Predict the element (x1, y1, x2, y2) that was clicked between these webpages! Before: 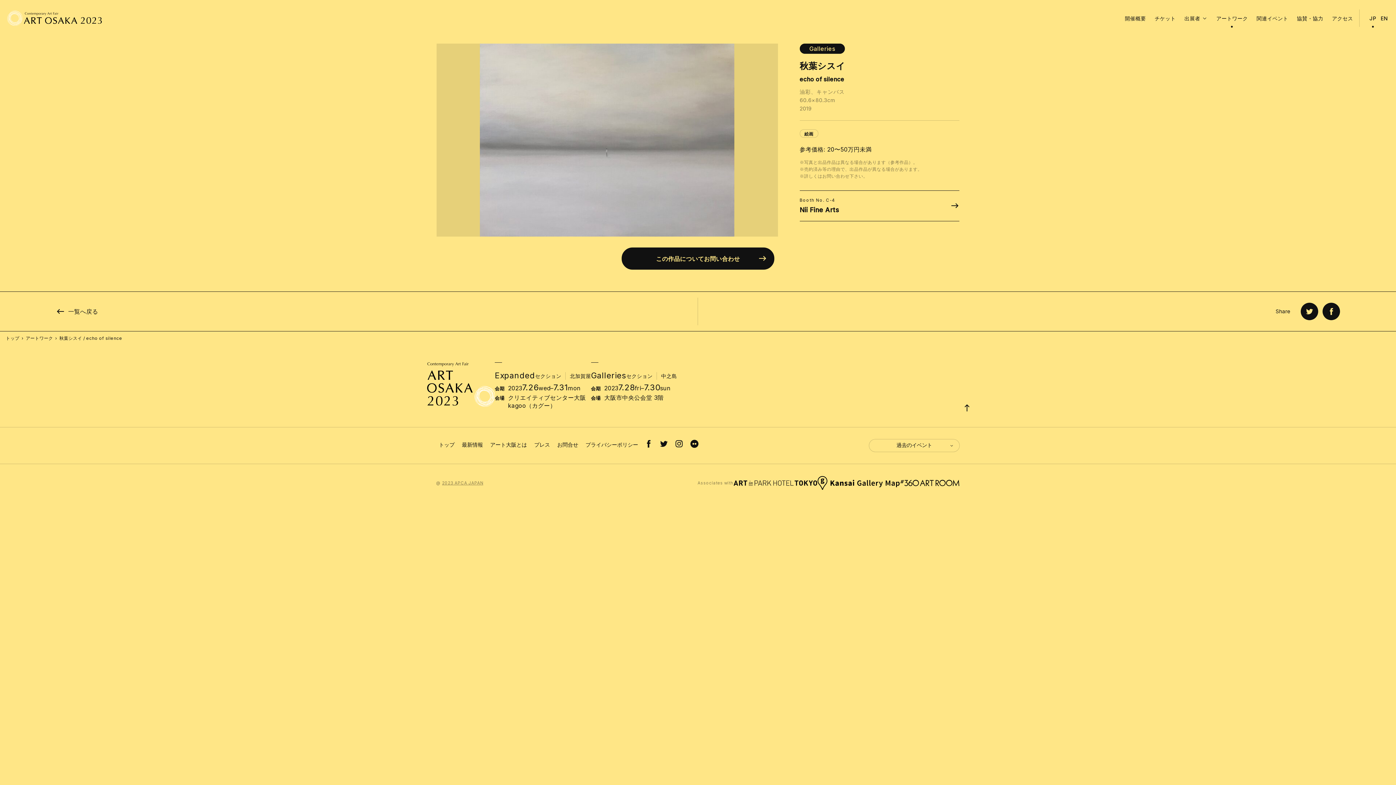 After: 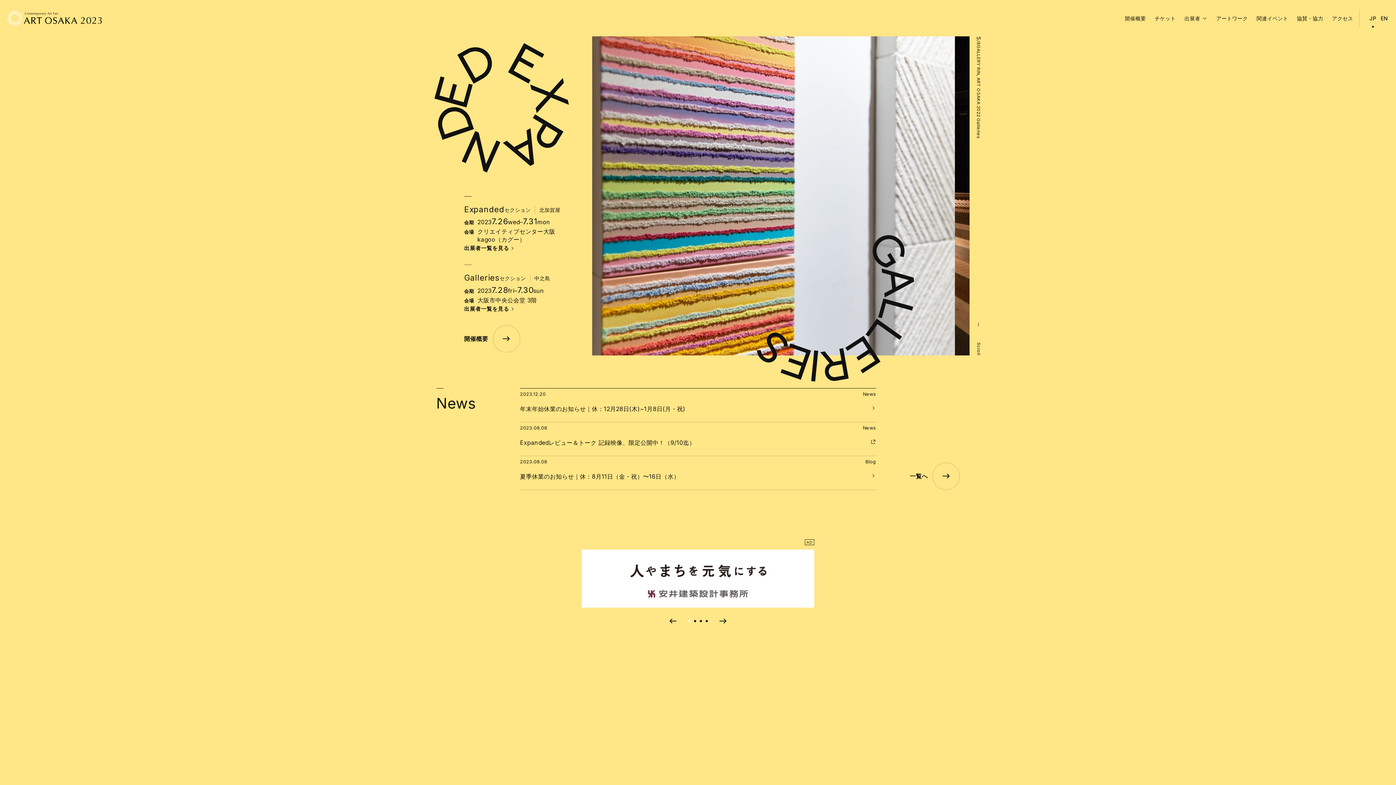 Action: bbox: (427, 362, 494, 406)